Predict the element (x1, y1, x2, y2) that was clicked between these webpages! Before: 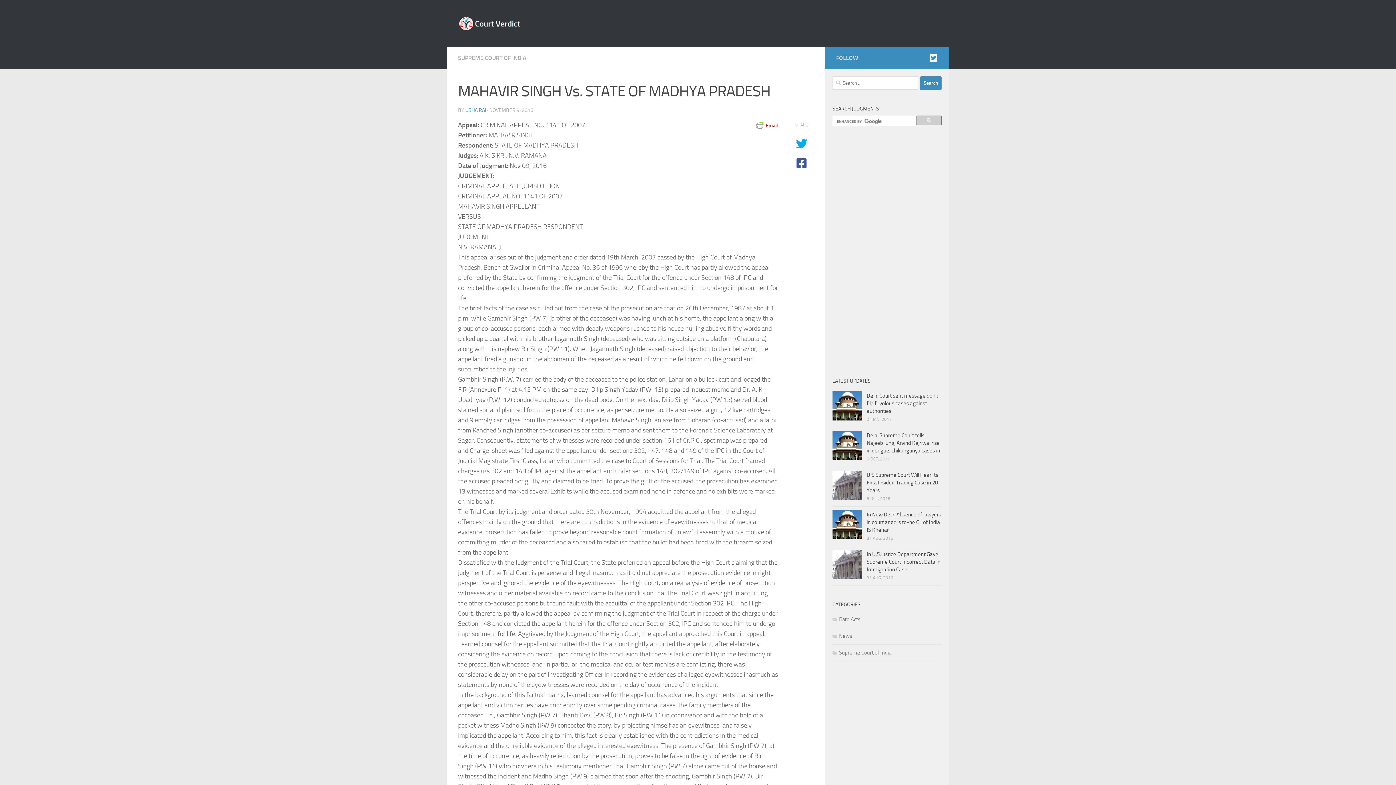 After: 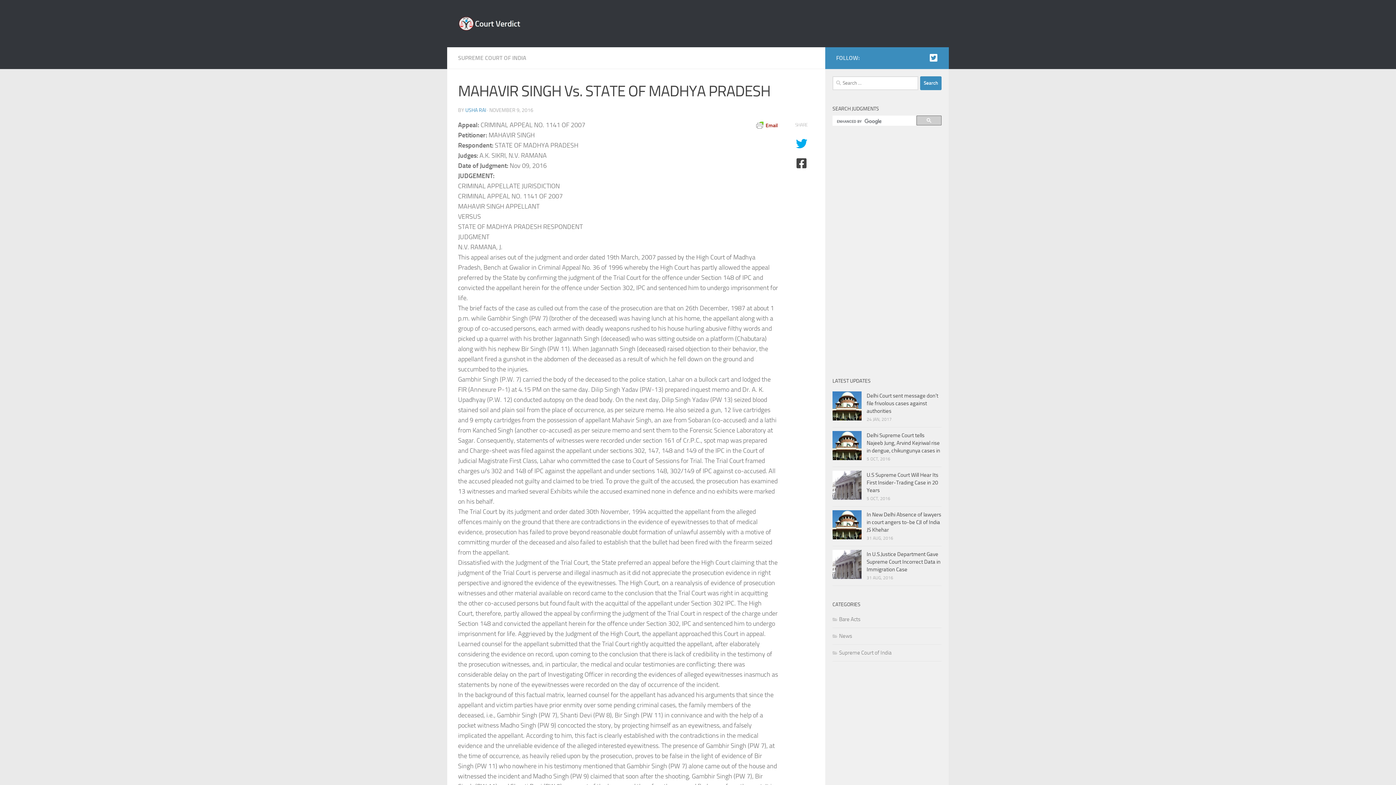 Action: bbox: (792, 157, 810, 169)